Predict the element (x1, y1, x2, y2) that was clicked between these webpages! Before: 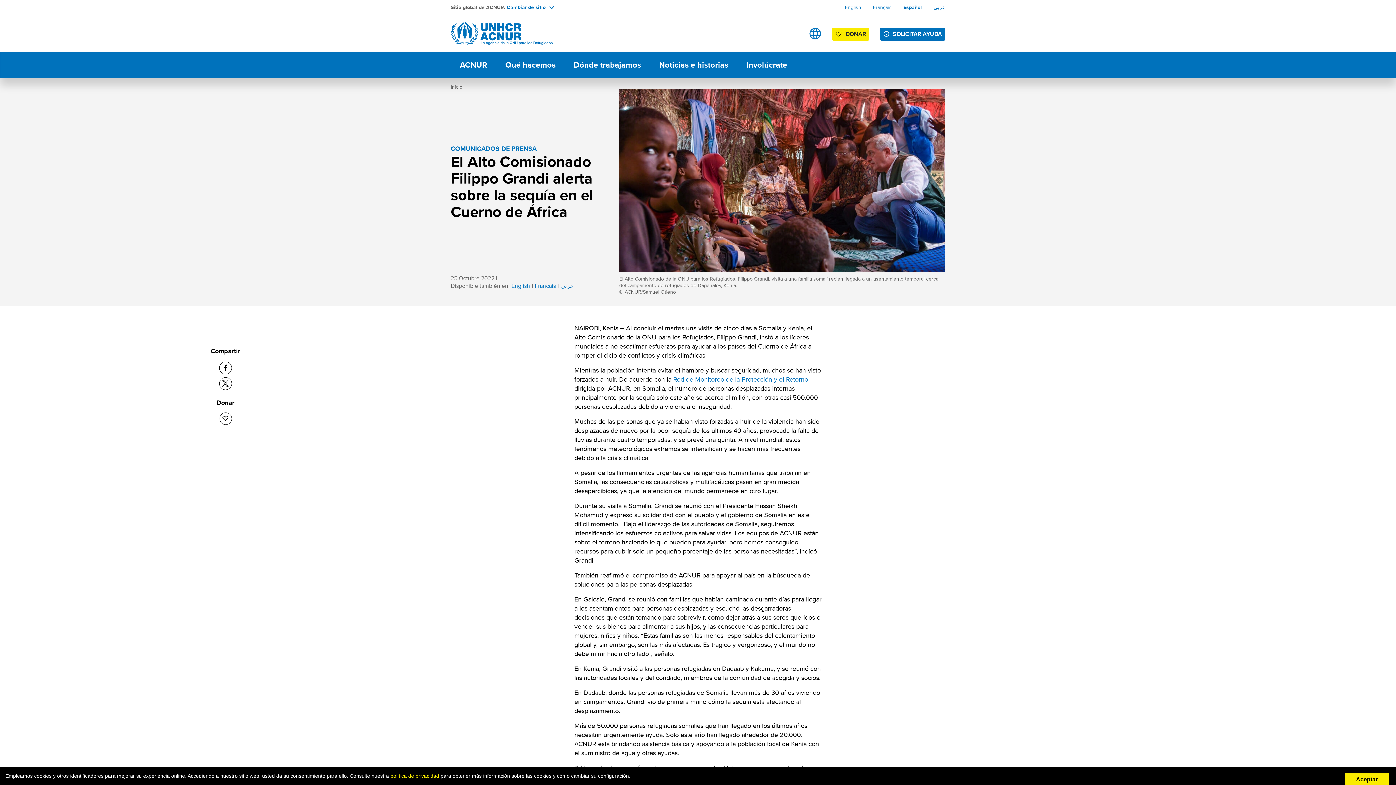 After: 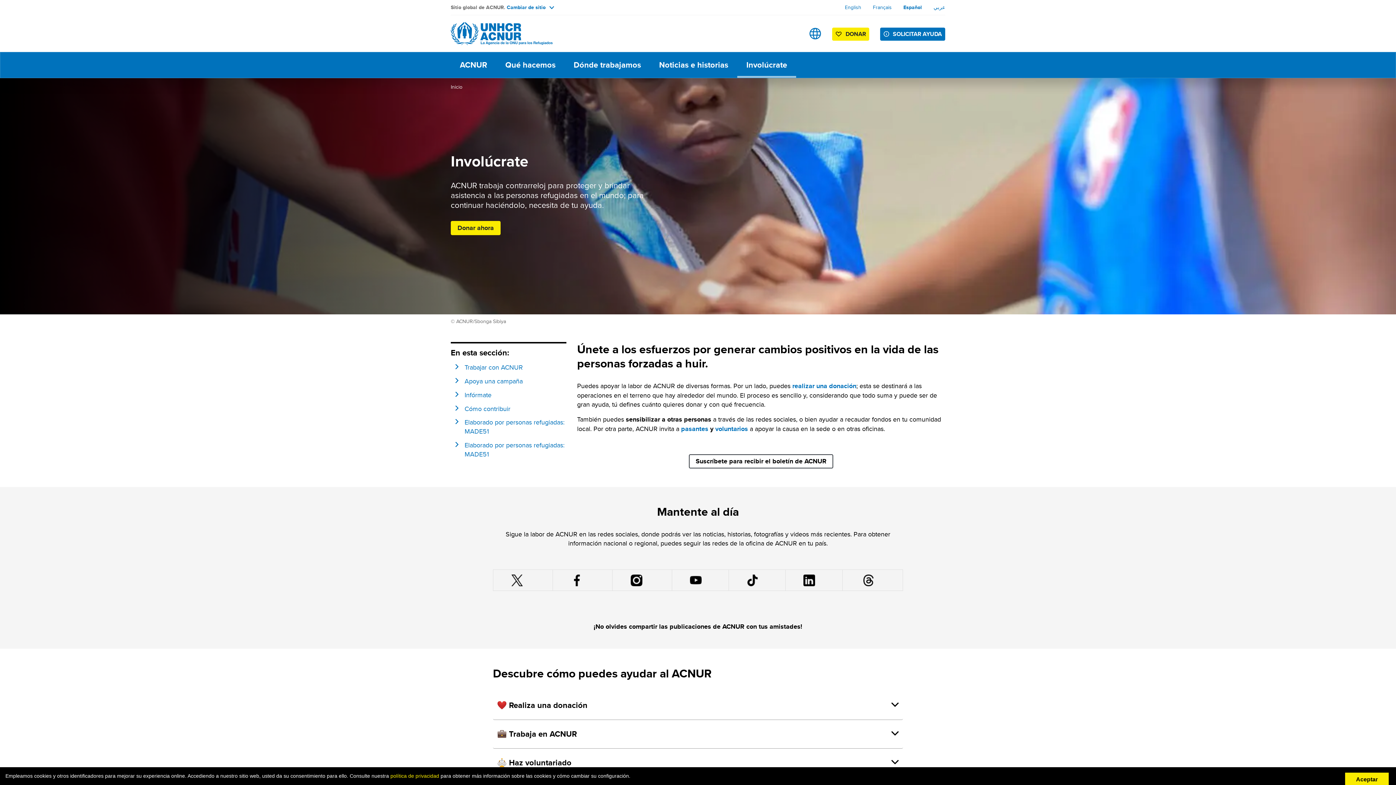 Action: bbox: (737, 52, 796, 77) label: Involúcrate